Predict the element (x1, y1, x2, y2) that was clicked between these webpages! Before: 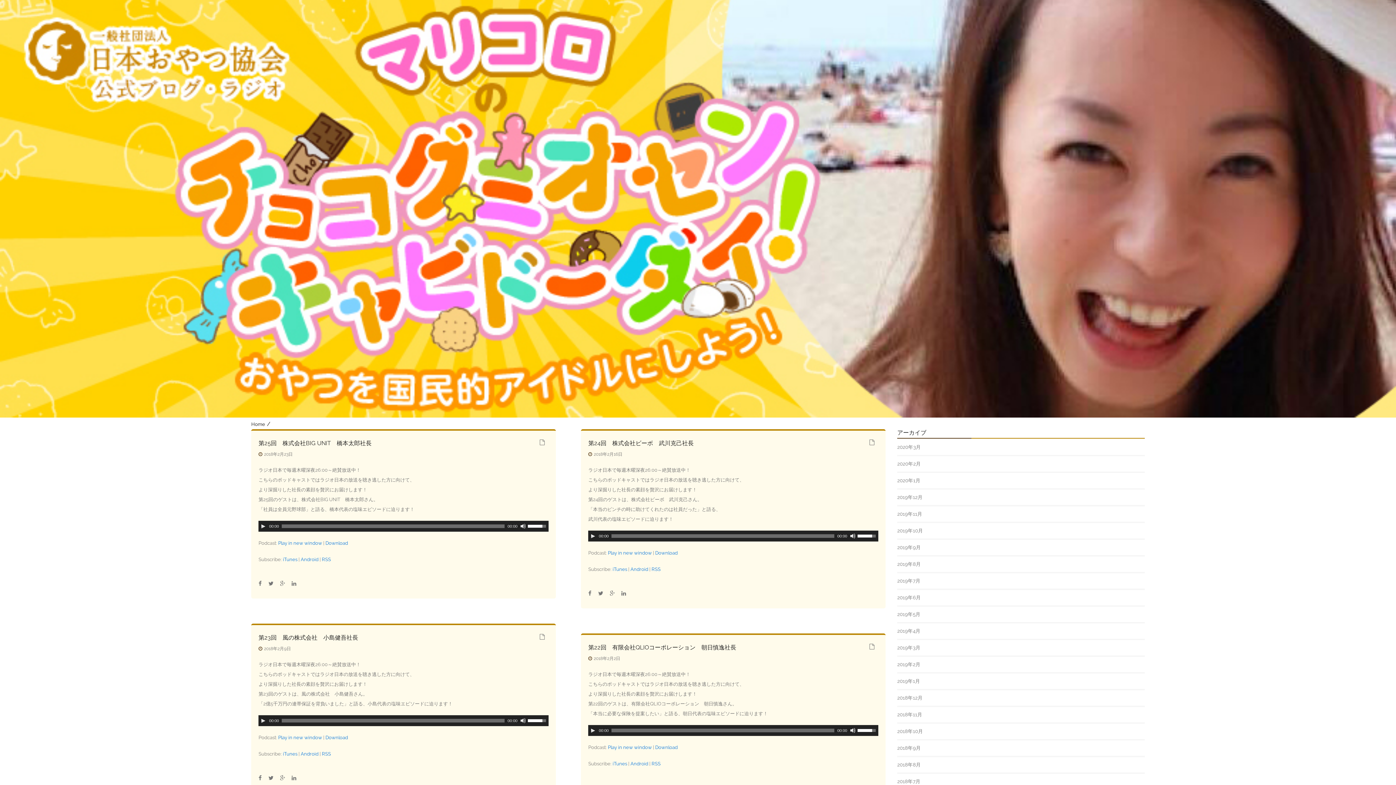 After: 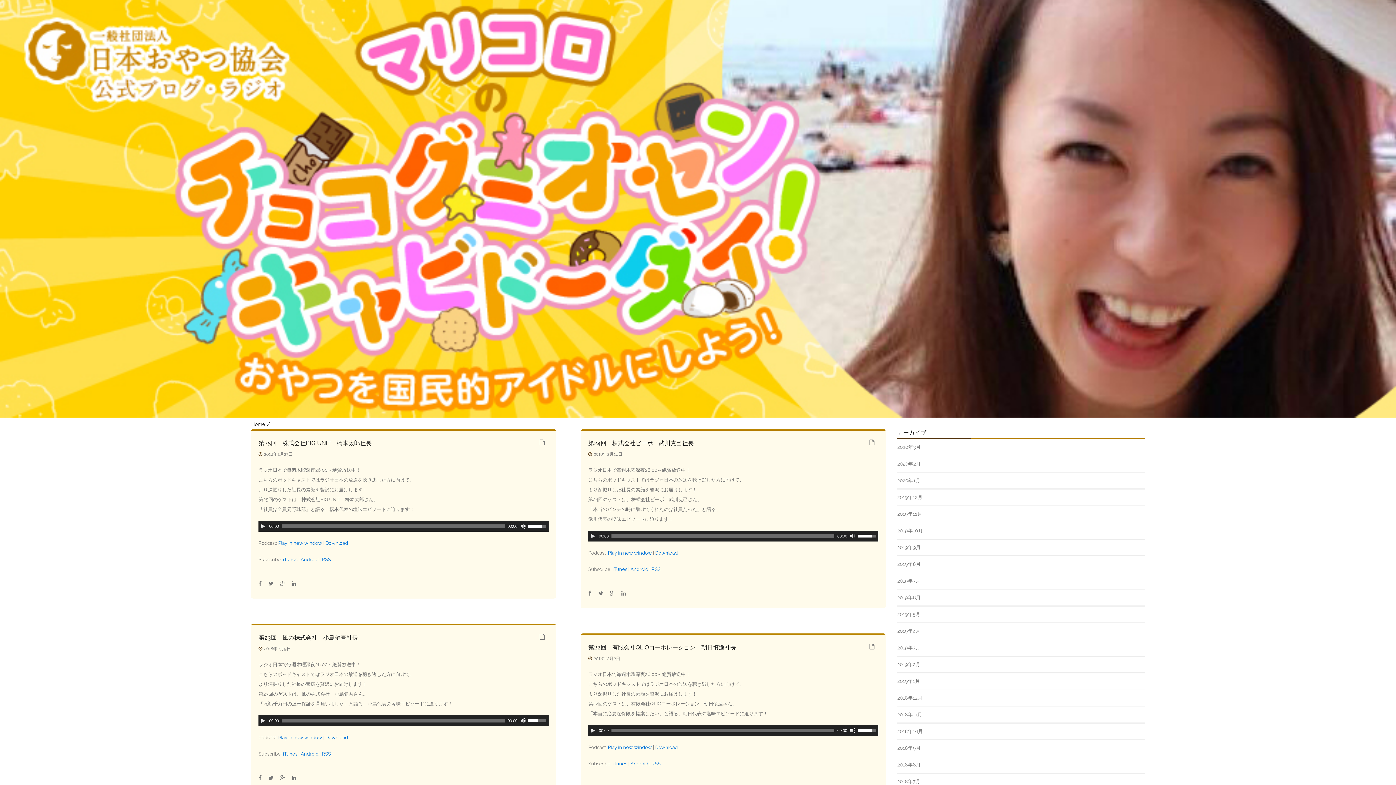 Action: bbox: (528, 715, 548, 725) label: volumeSlider